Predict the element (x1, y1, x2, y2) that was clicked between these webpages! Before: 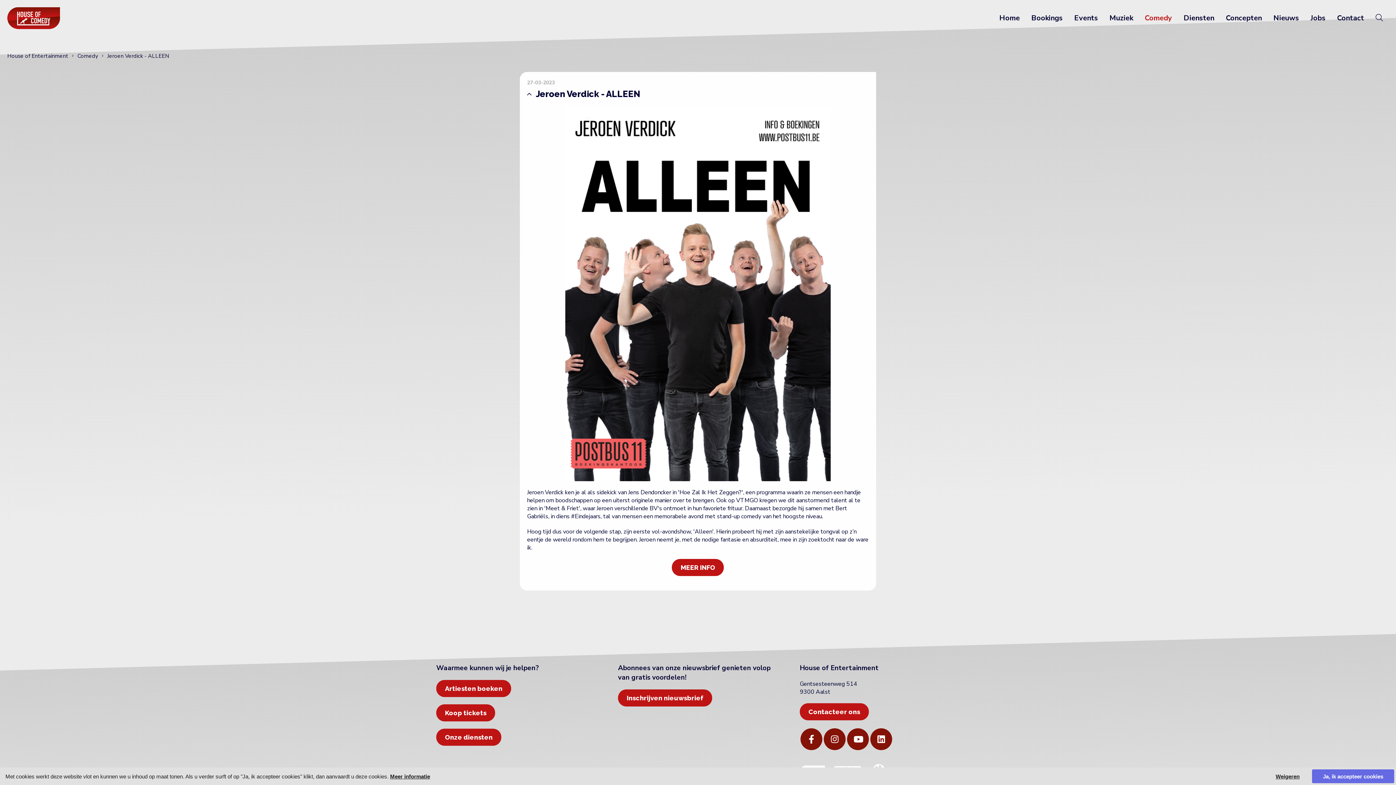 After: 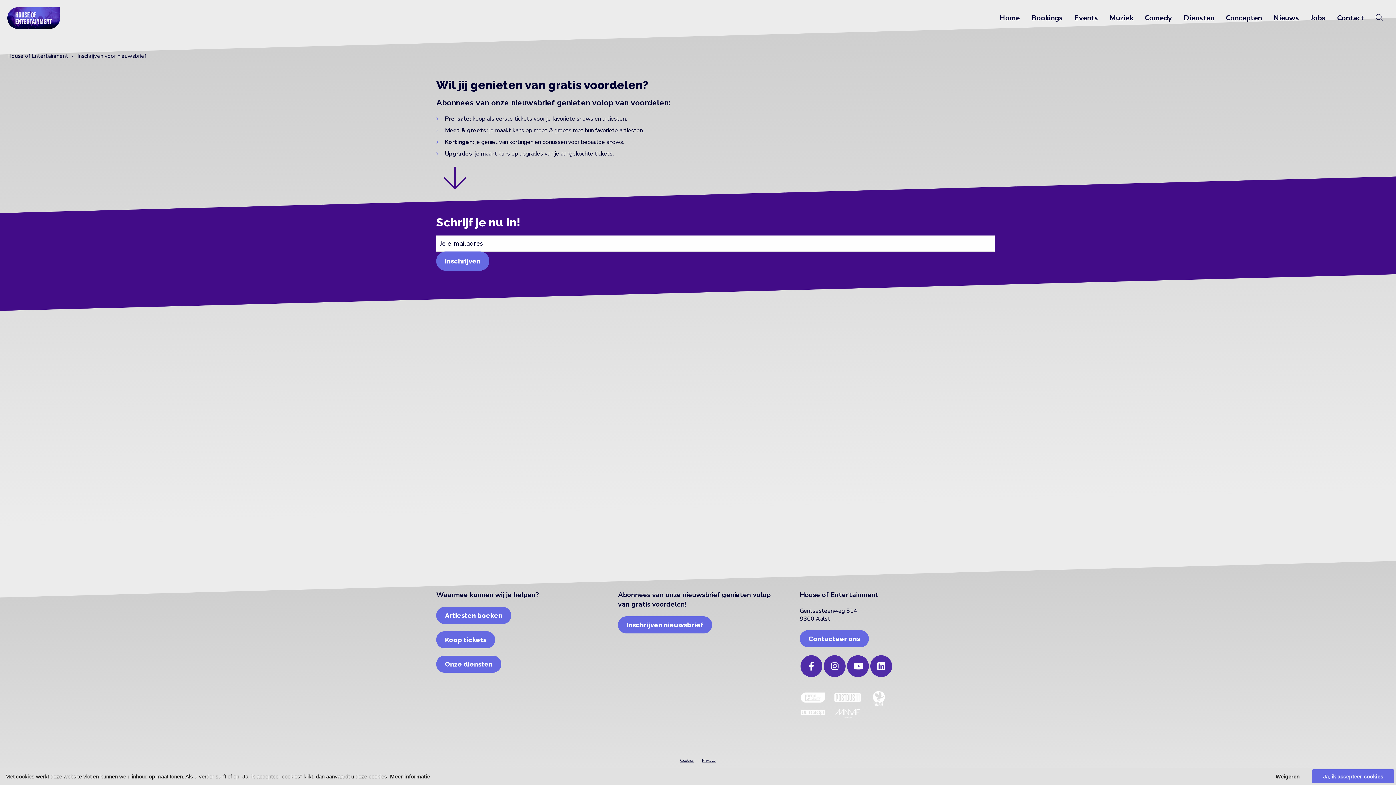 Action: bbox: (618, 689, 712, 706) label: Inschrijven nieuwsbrief